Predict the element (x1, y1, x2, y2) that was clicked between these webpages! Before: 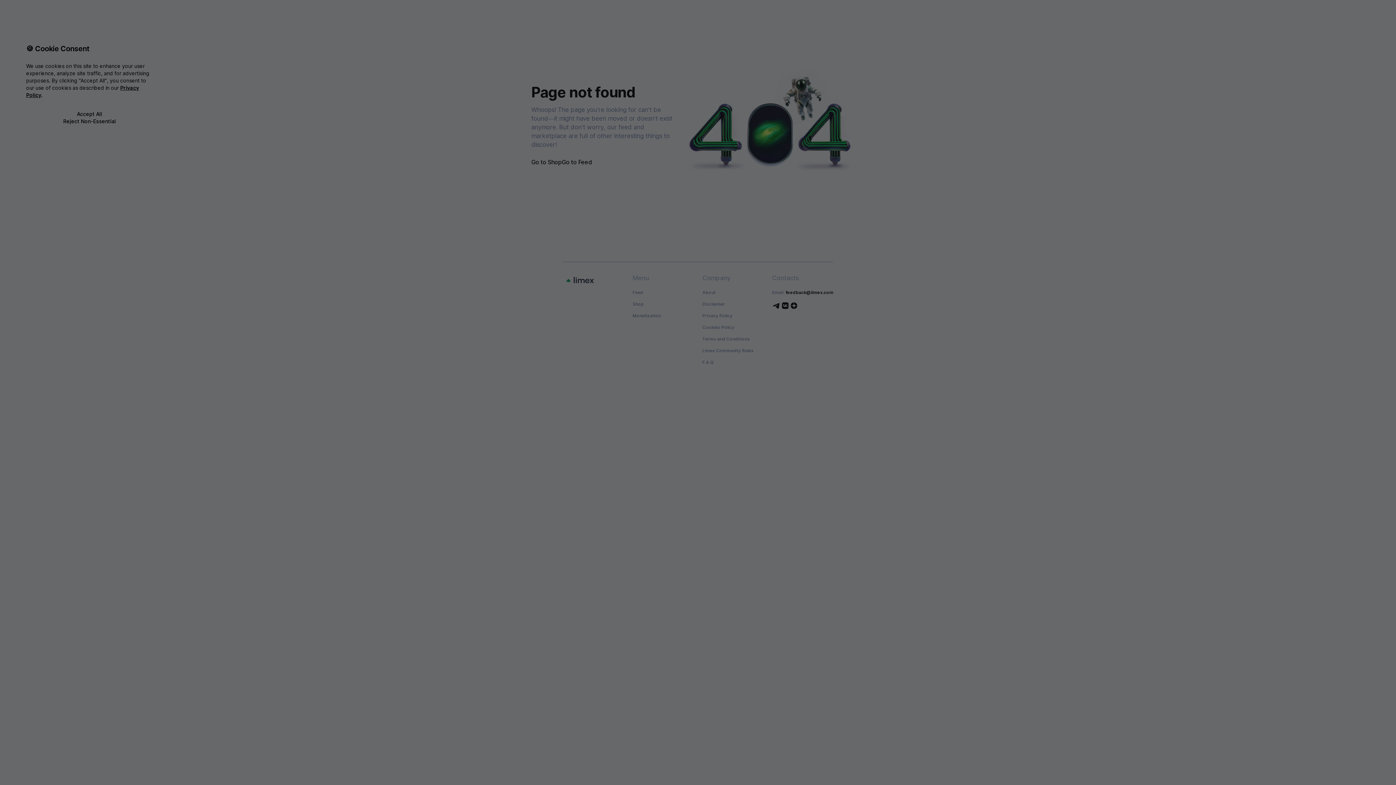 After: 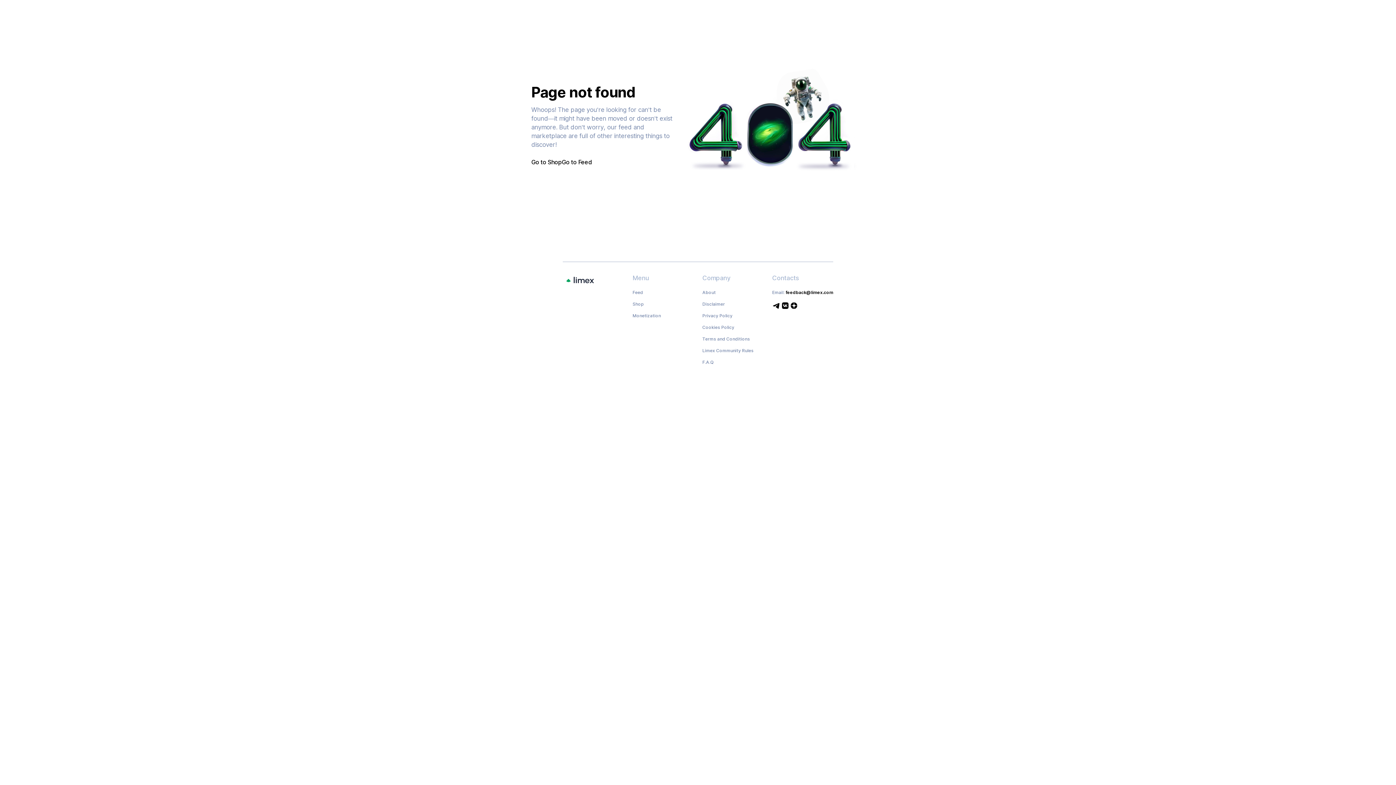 Action: label: Reject Non-Essential bbox: (26, 117, 153, 125)